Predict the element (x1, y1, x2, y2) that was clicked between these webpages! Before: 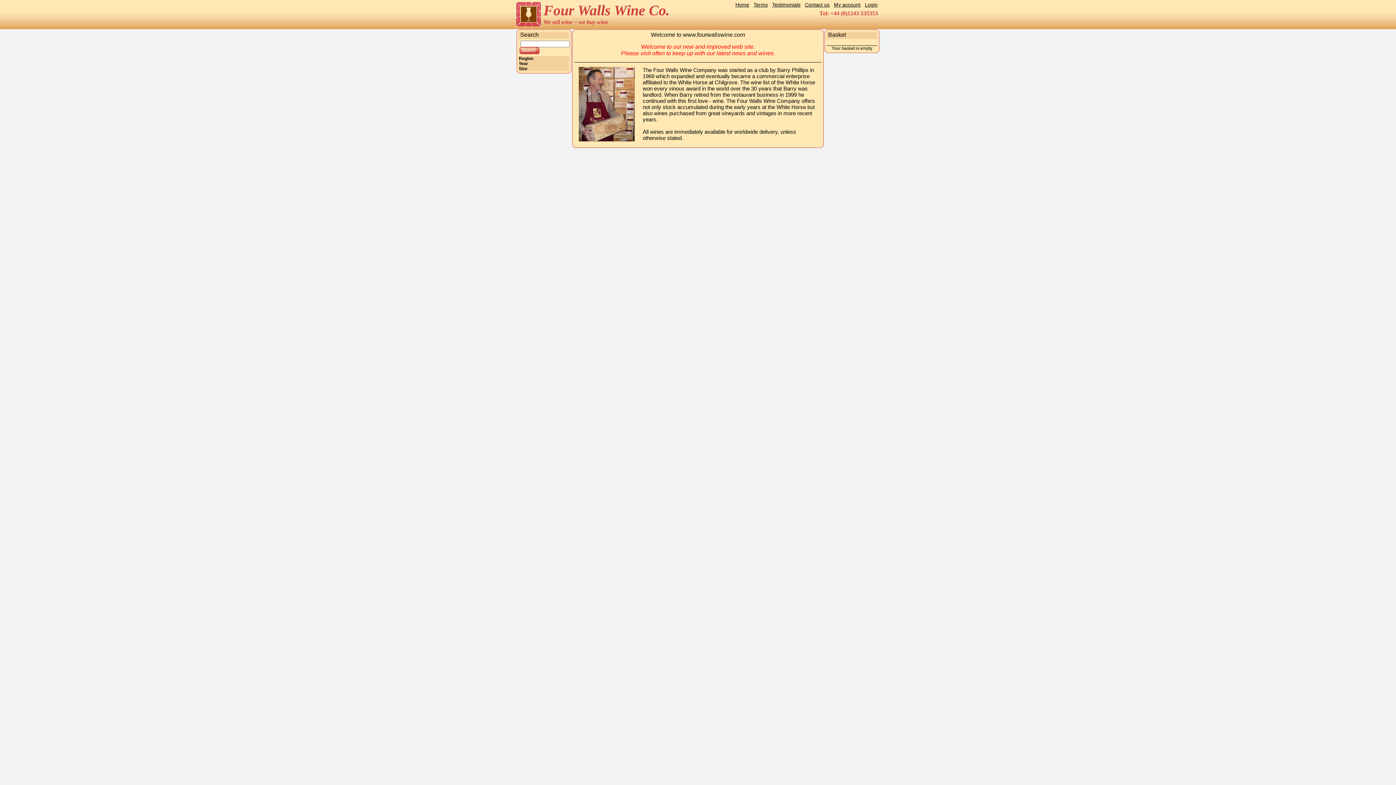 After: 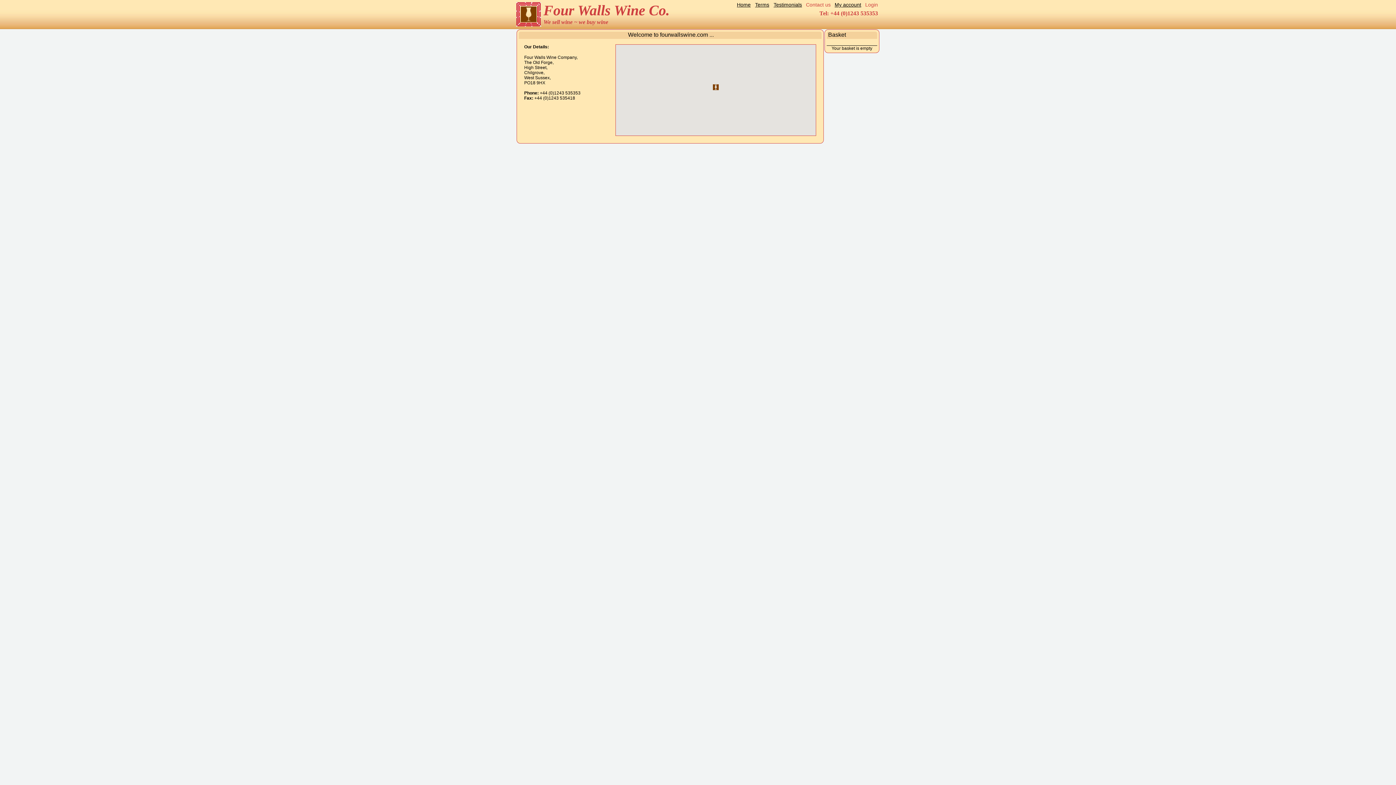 Action: bbox: (804, 1, 830, 8) label: Contact us